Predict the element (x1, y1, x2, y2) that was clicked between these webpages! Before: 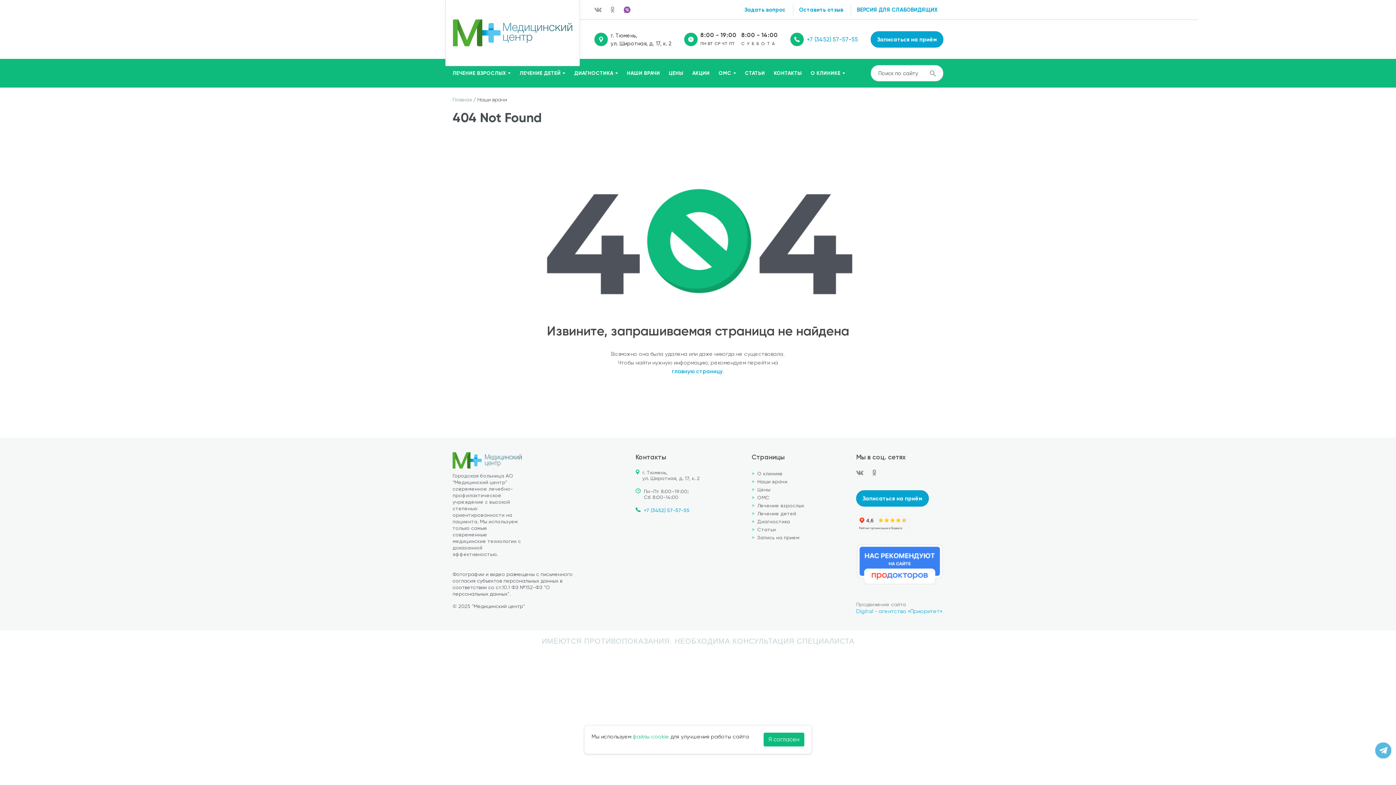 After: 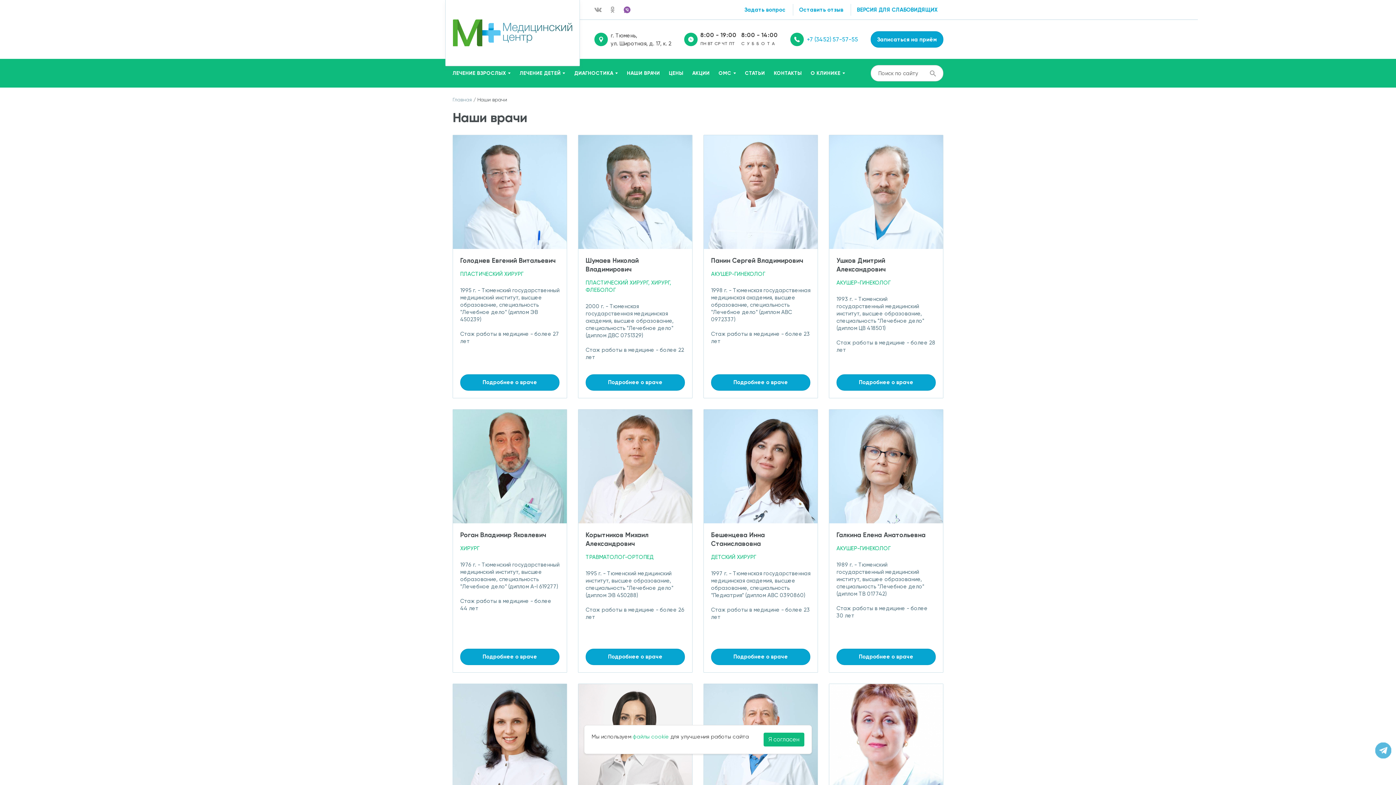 Action: label: > Наши врачи bbox: (752, 478, 787, 484)